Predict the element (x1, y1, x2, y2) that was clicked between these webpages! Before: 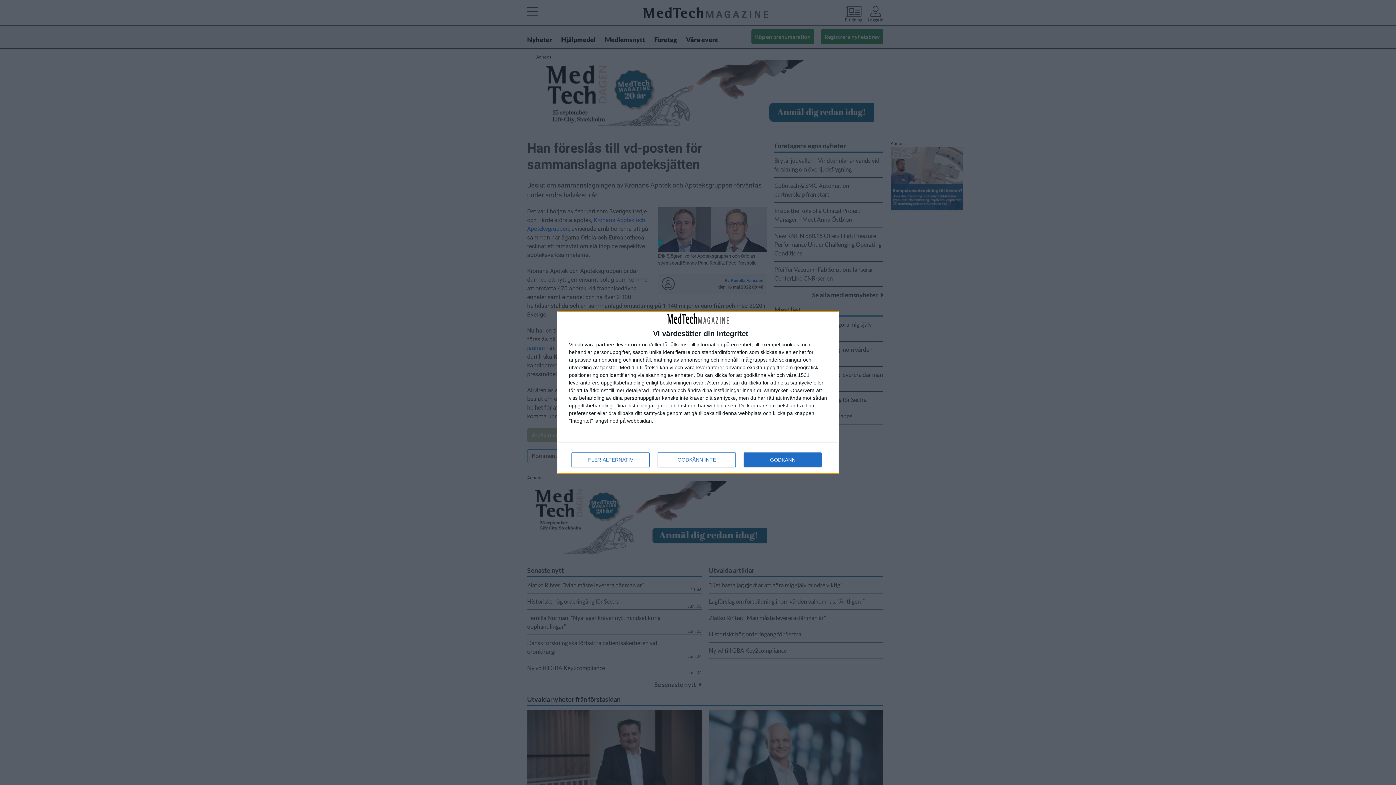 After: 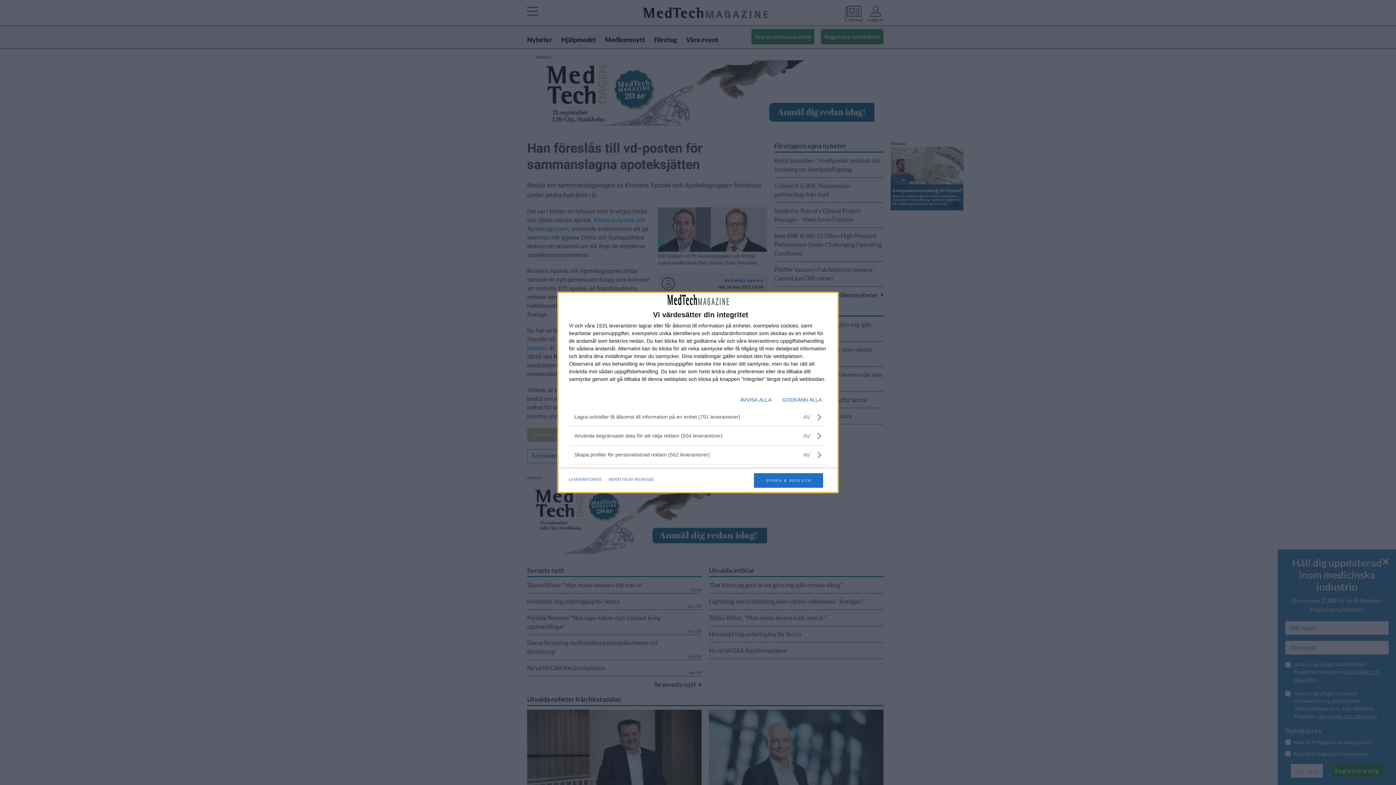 Action: label: FLER ALTERNATIV bbox: (571, 452, 649, 467)